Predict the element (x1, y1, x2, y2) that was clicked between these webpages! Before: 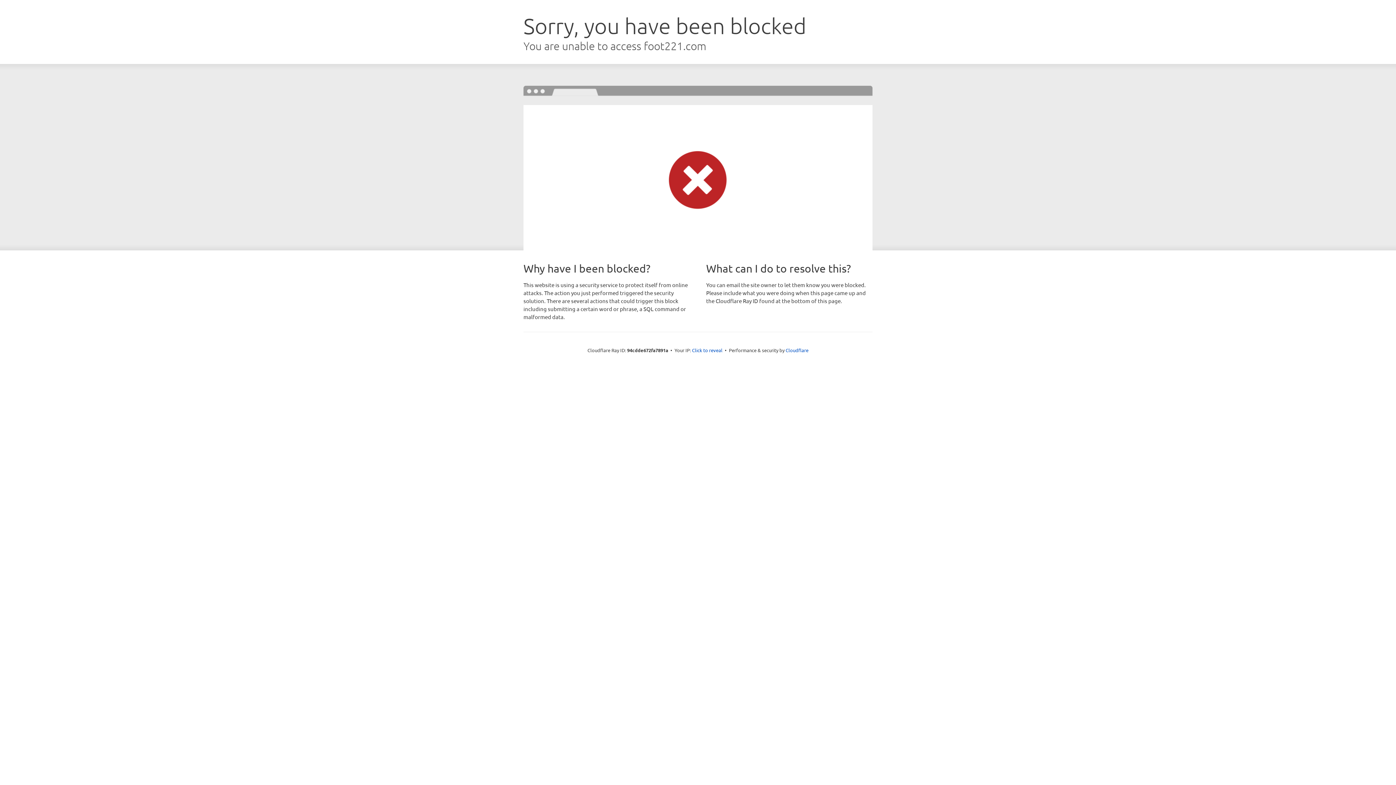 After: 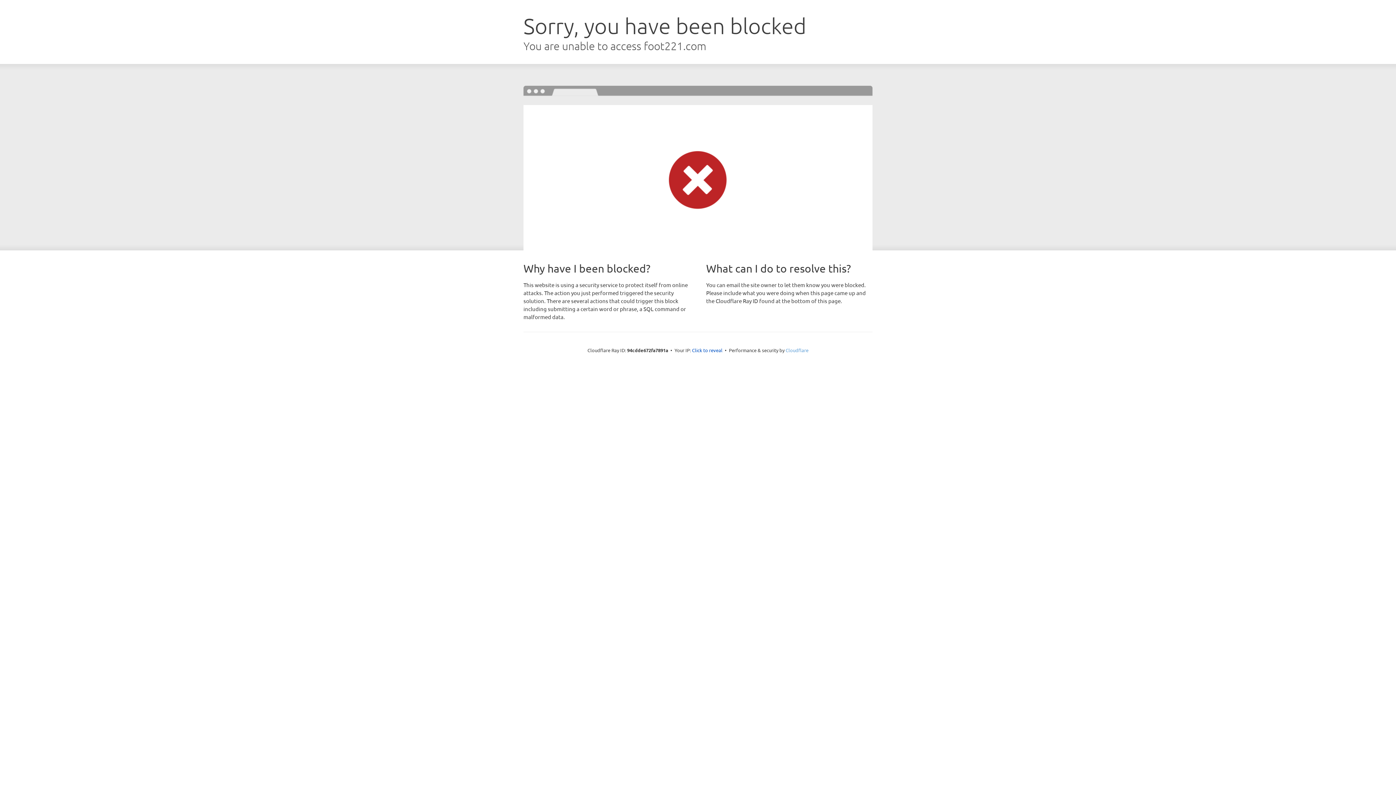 Action: label: Cloudflare bbox: (785, 347, 808, 353)